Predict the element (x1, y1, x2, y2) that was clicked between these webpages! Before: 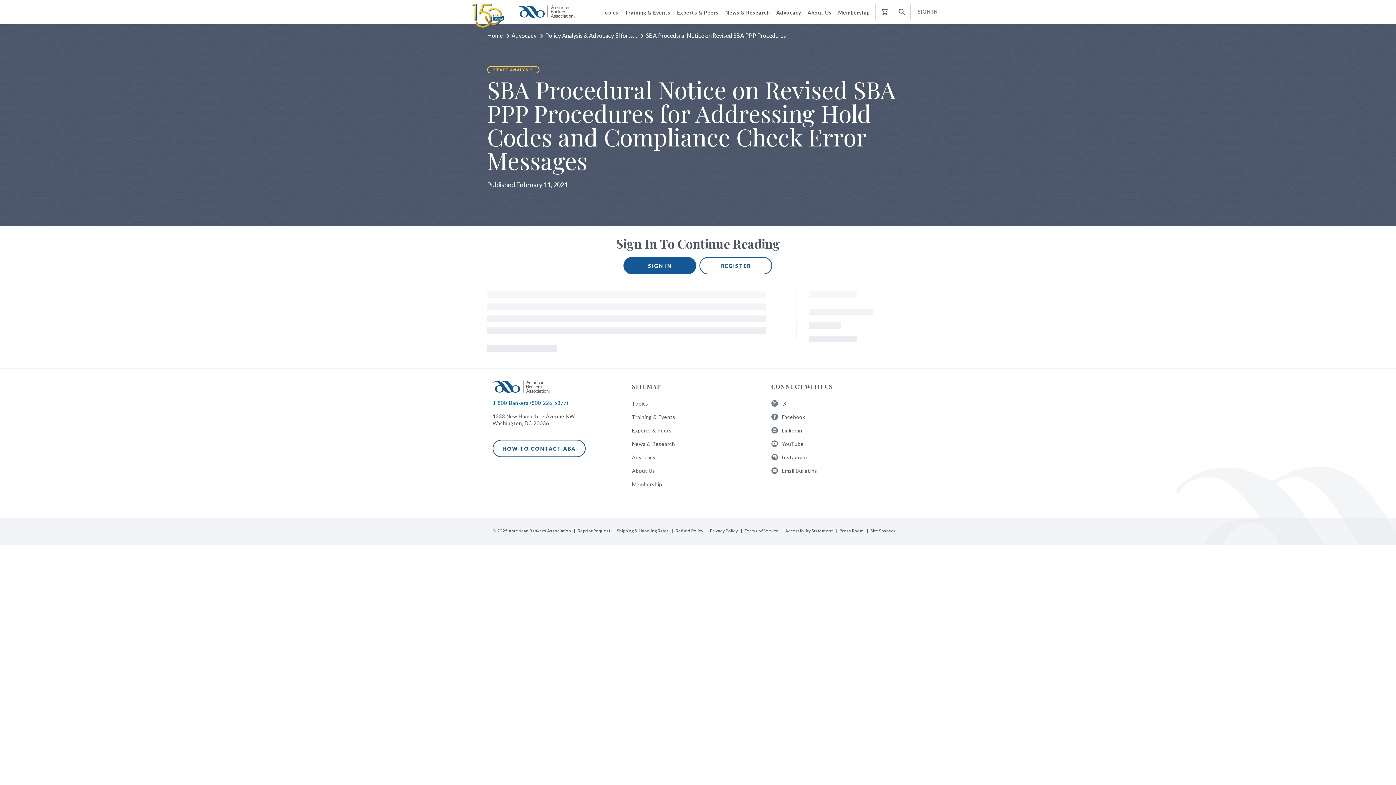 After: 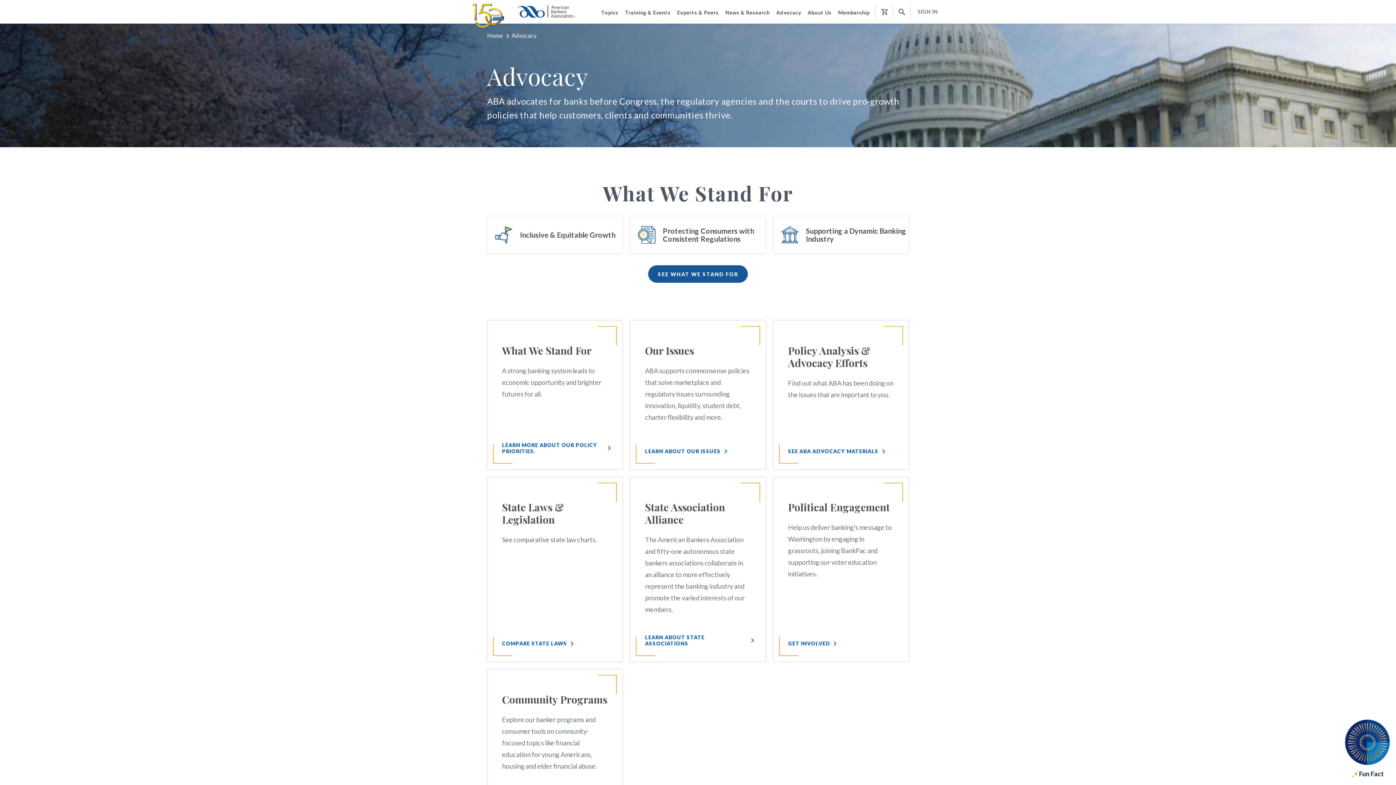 Action: label: Advocacy bbox: (632, 454, 655, 460)